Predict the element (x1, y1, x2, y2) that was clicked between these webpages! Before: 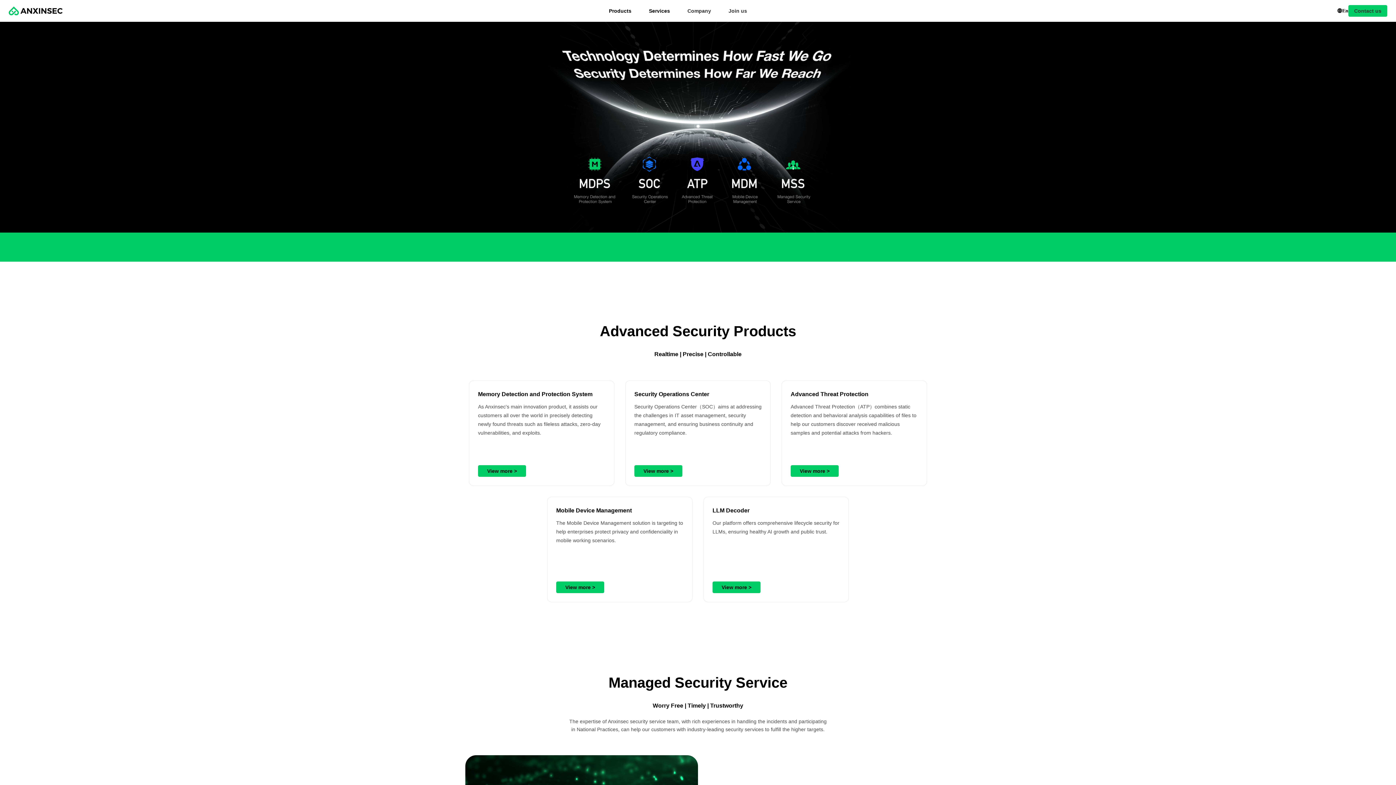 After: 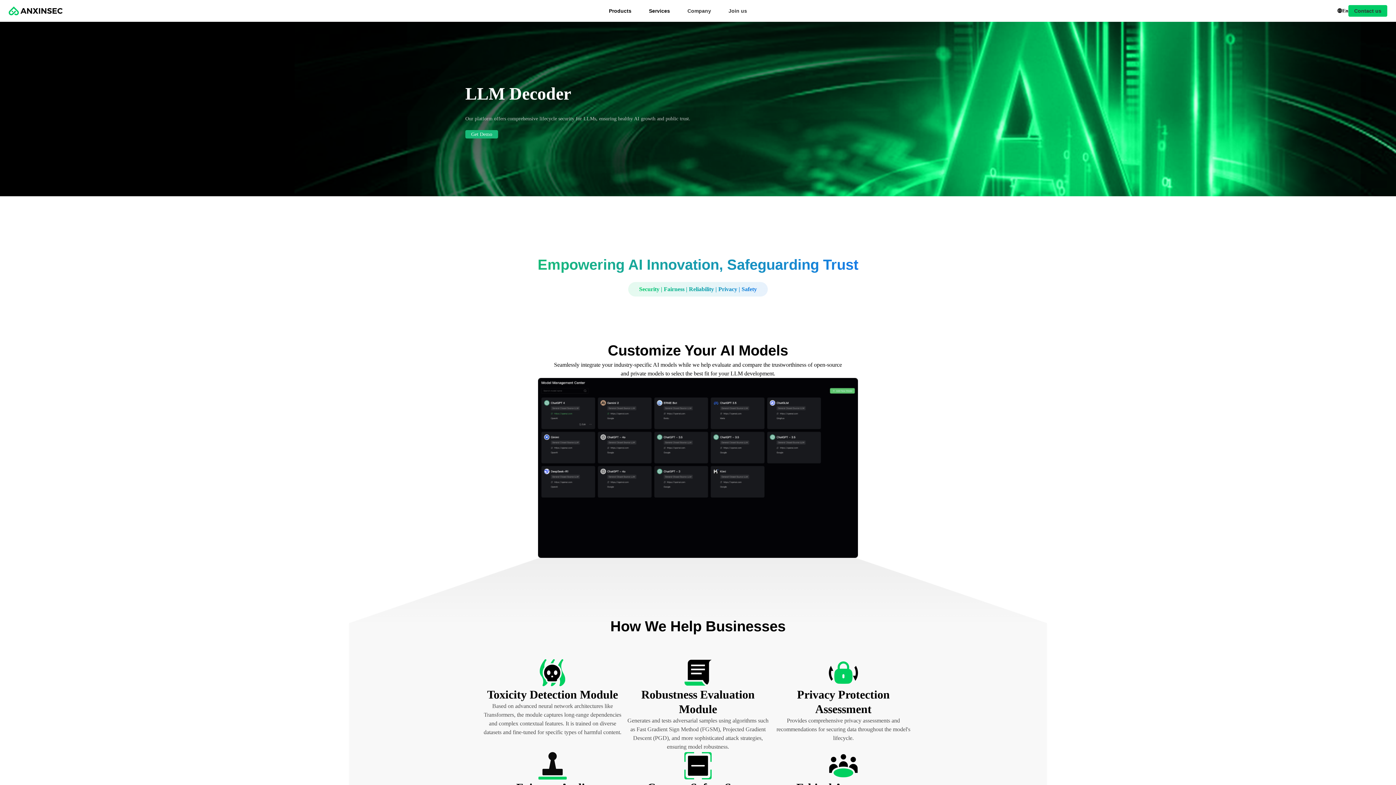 Action: bbox: (712, 581, 760, 593) label: View more >